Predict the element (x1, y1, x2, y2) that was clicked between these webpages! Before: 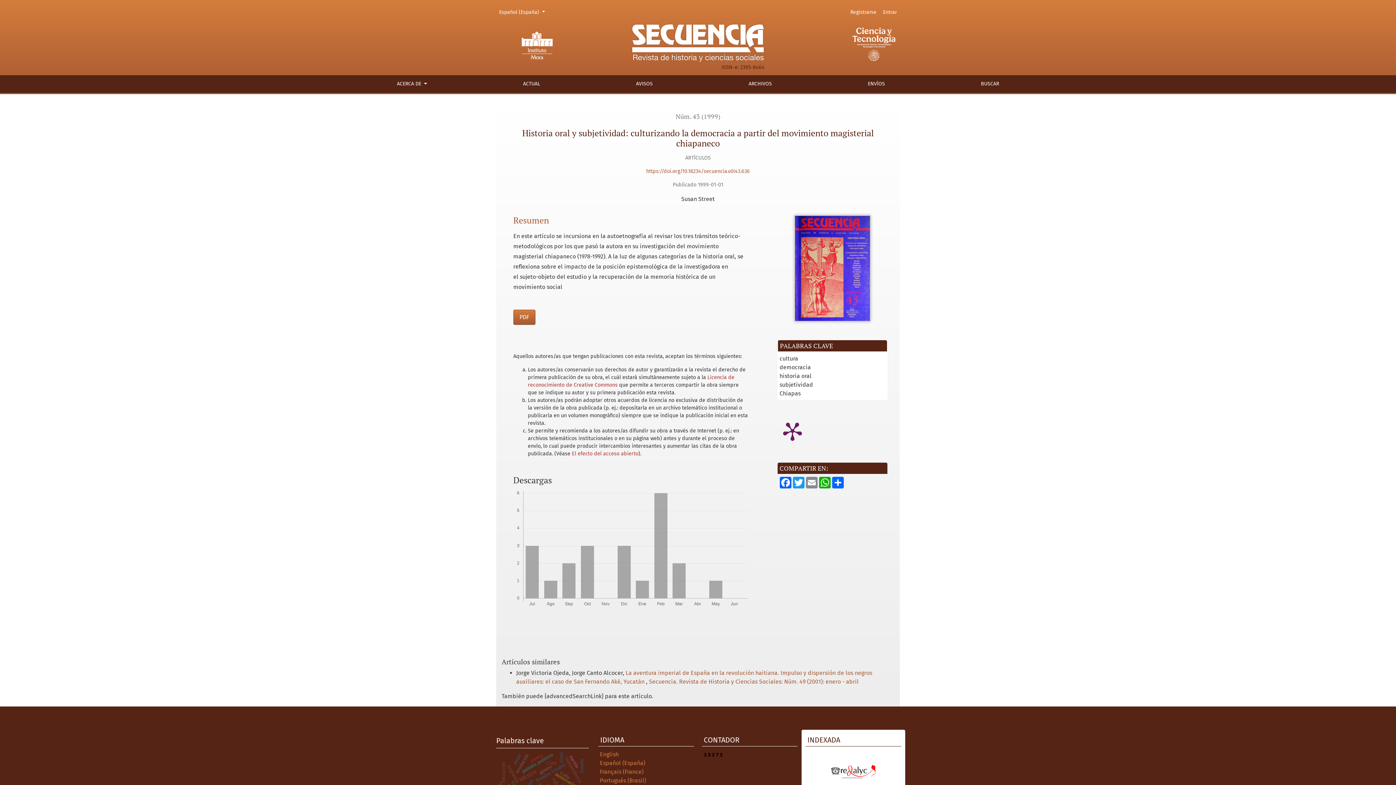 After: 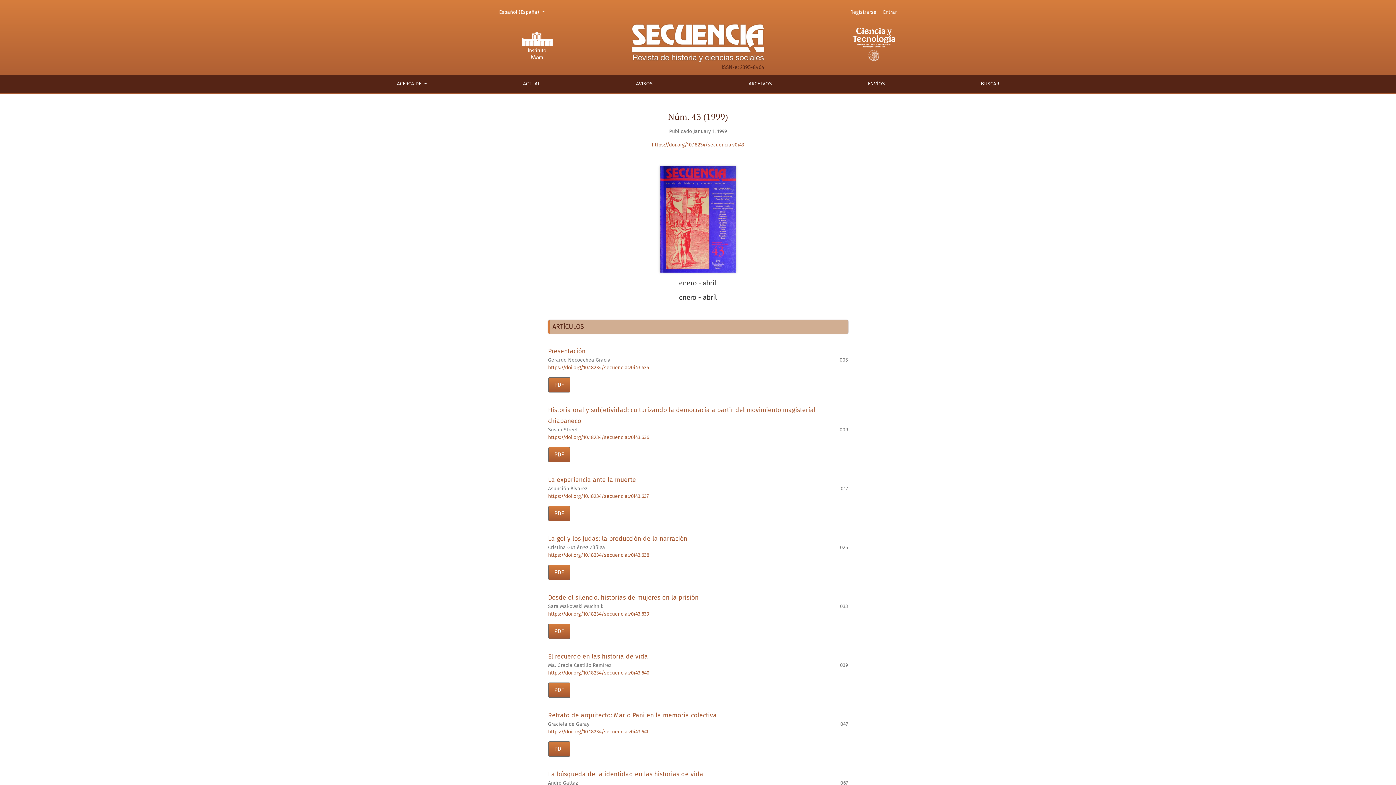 Action: bbox: (794, 264, 870, 271)